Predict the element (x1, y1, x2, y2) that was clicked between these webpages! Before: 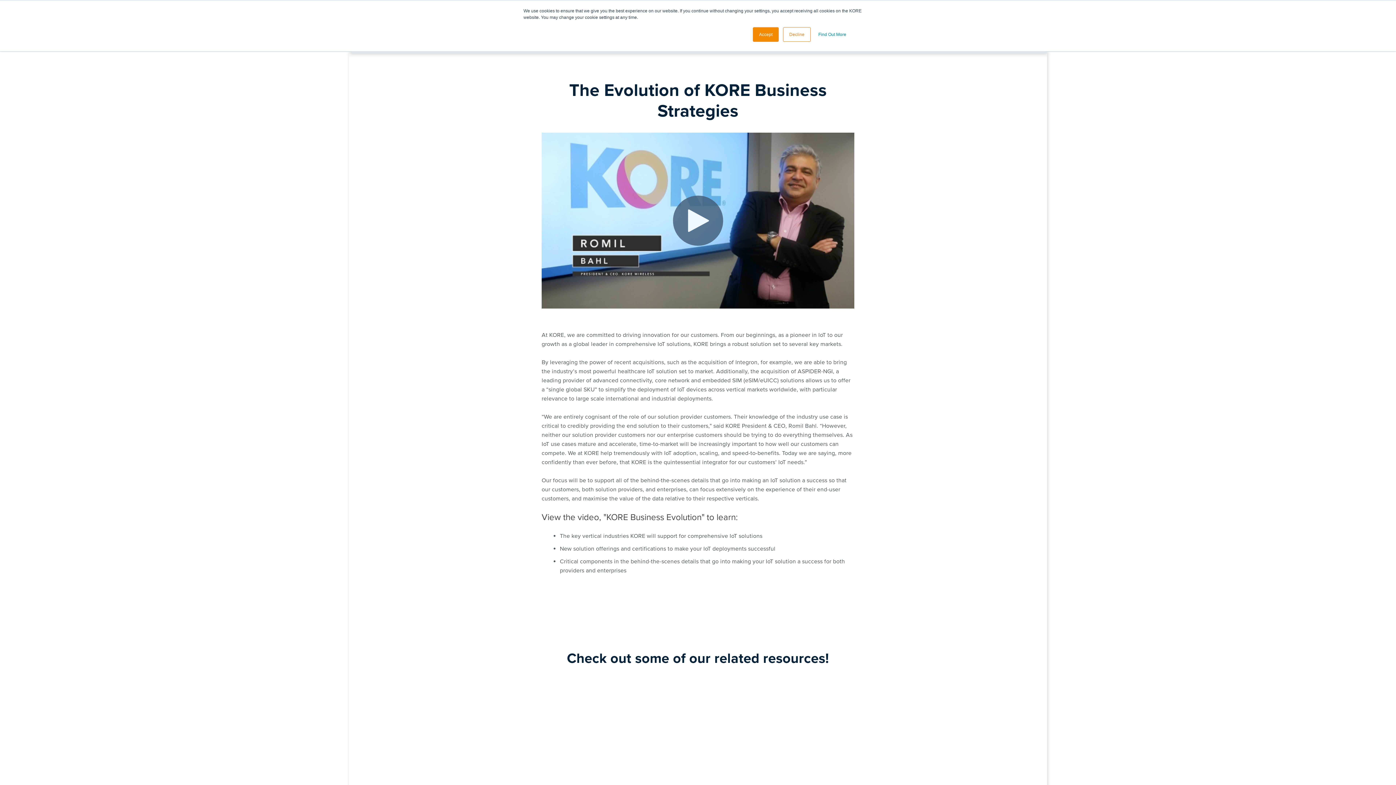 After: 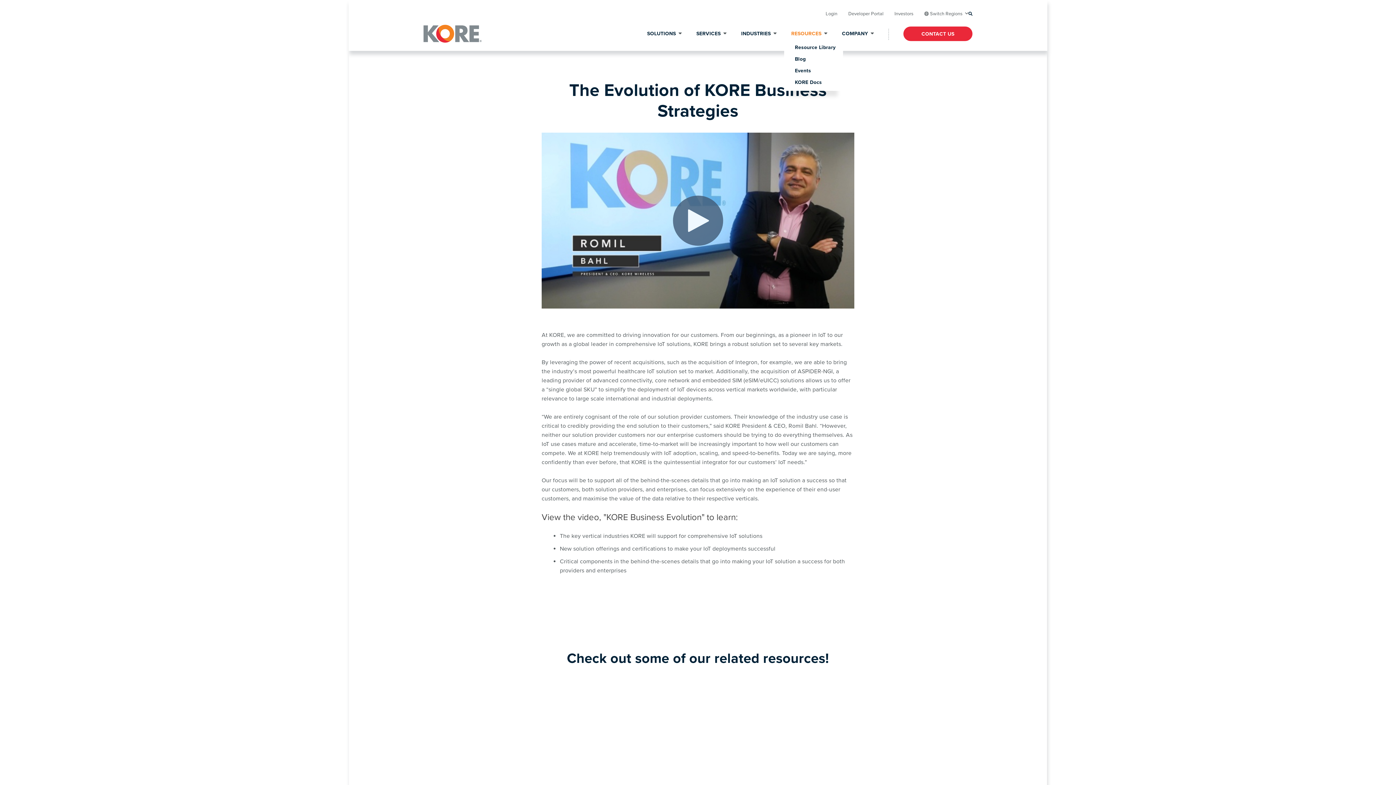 Action: label: Decline bbox: (783, 27, 810, 41)